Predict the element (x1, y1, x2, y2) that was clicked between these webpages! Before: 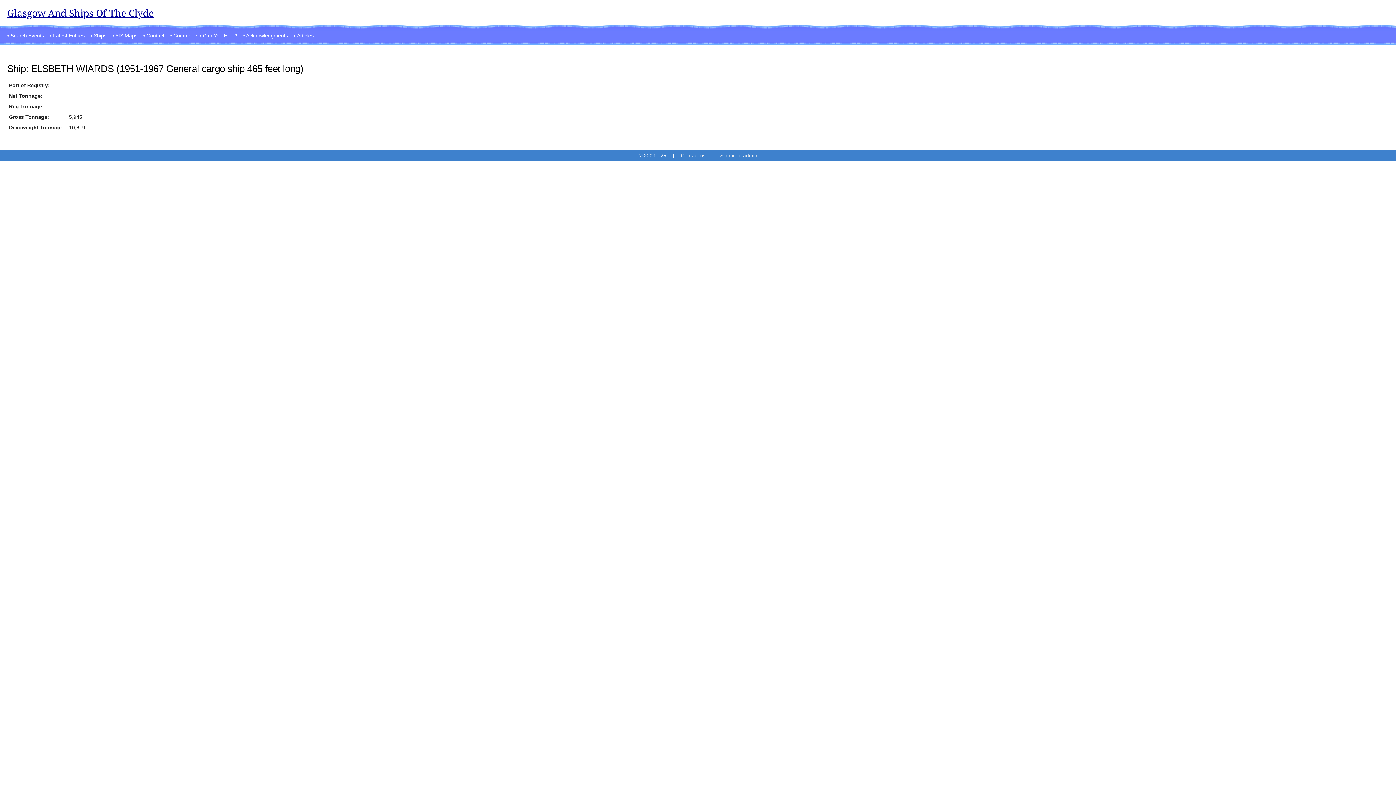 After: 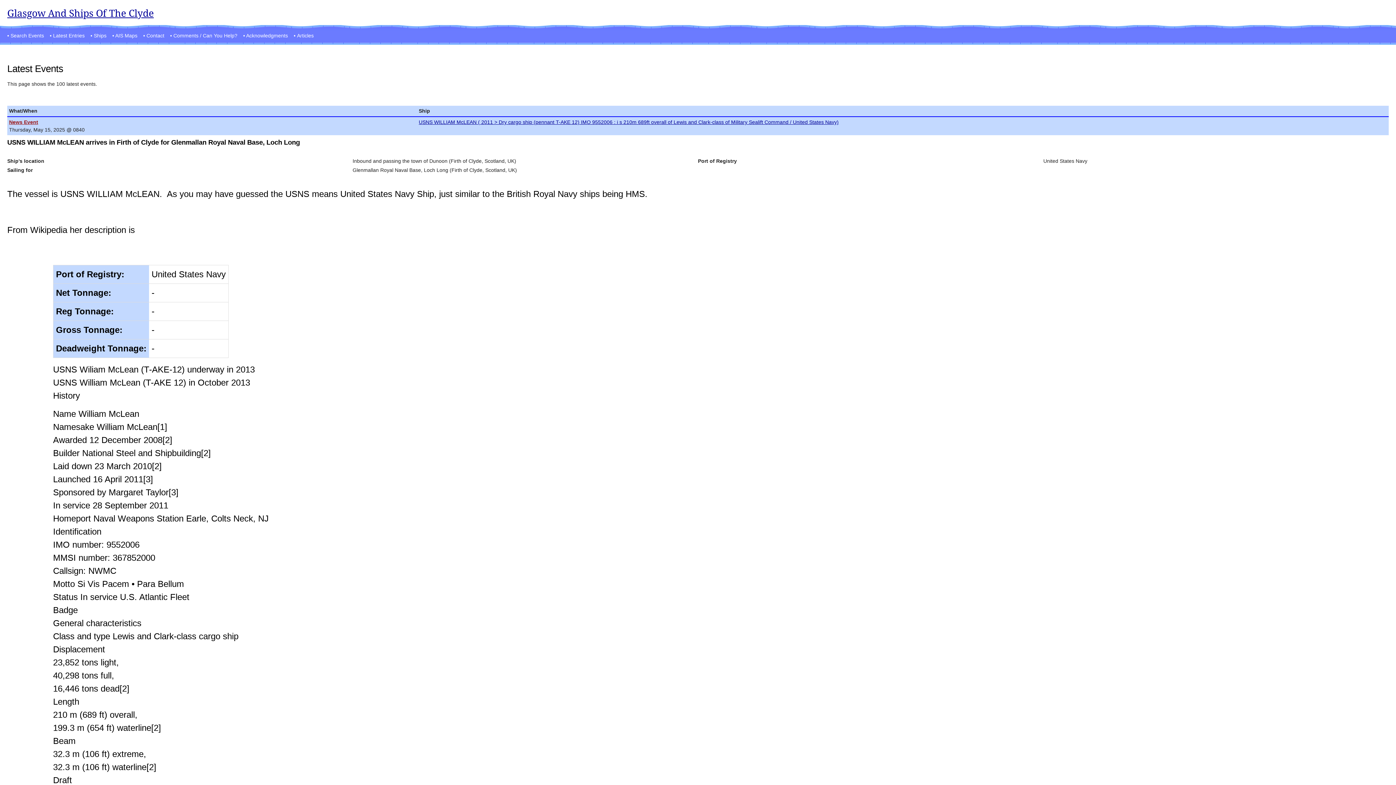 Action: bbox: (53, 32, 84, 38) label: Latest Entries